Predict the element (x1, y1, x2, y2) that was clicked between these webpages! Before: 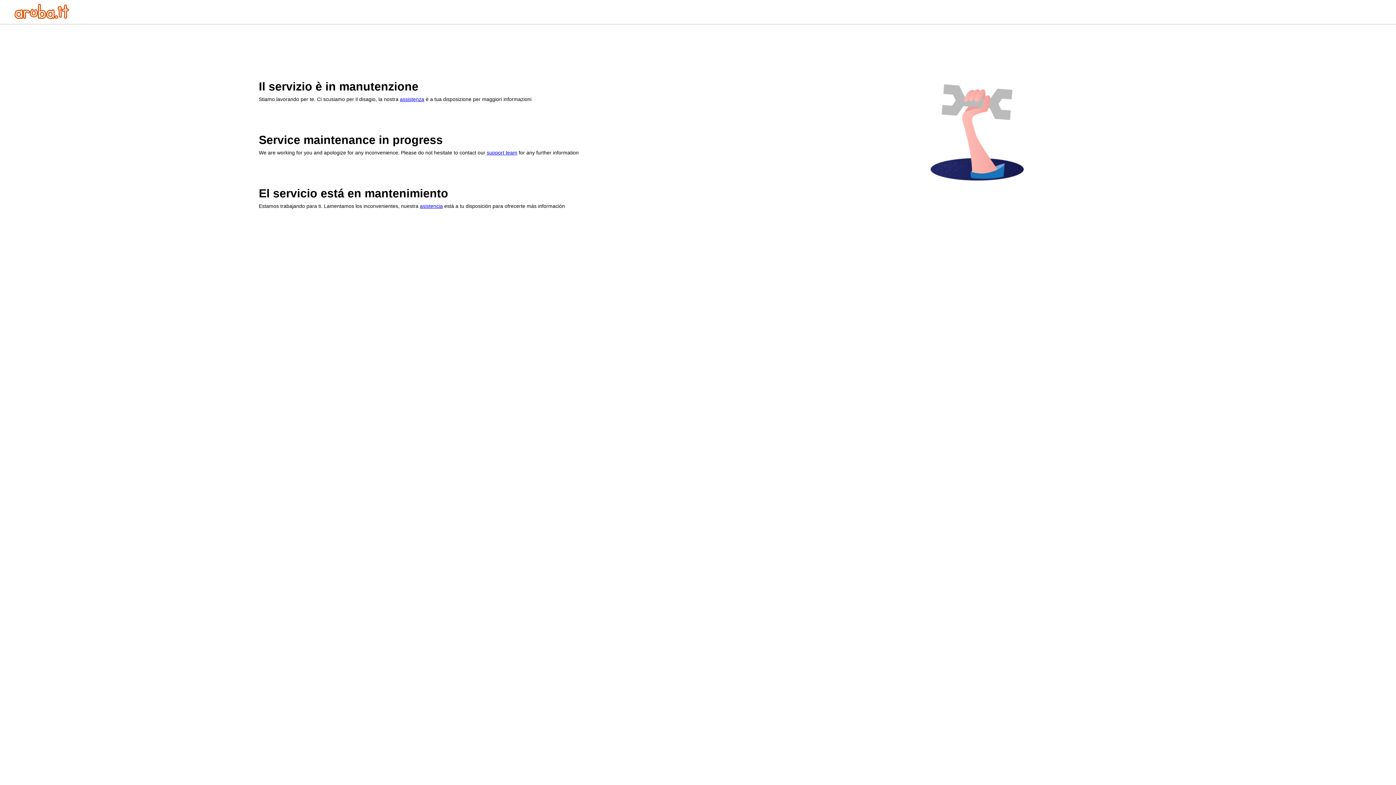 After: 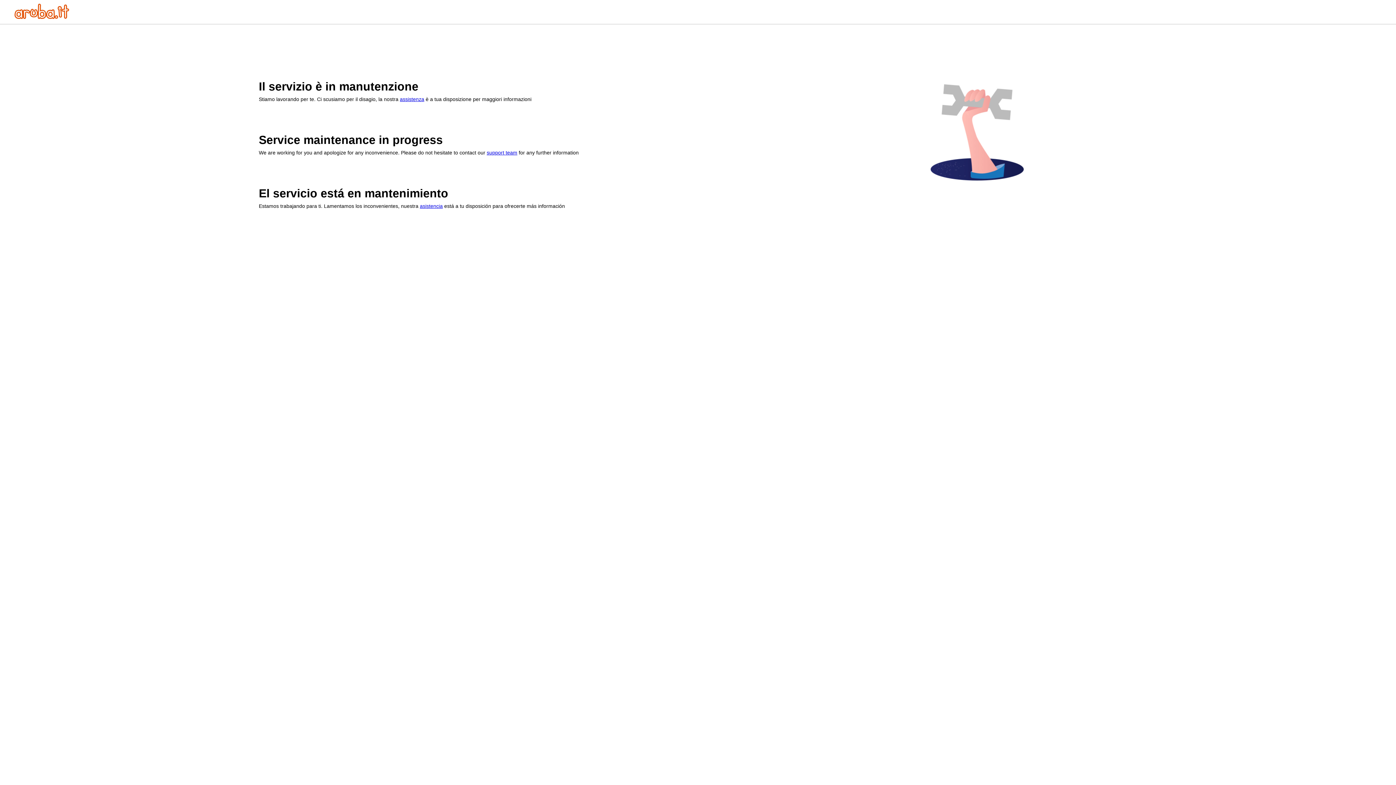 Action: bbox: (14, 13, 69, 20)